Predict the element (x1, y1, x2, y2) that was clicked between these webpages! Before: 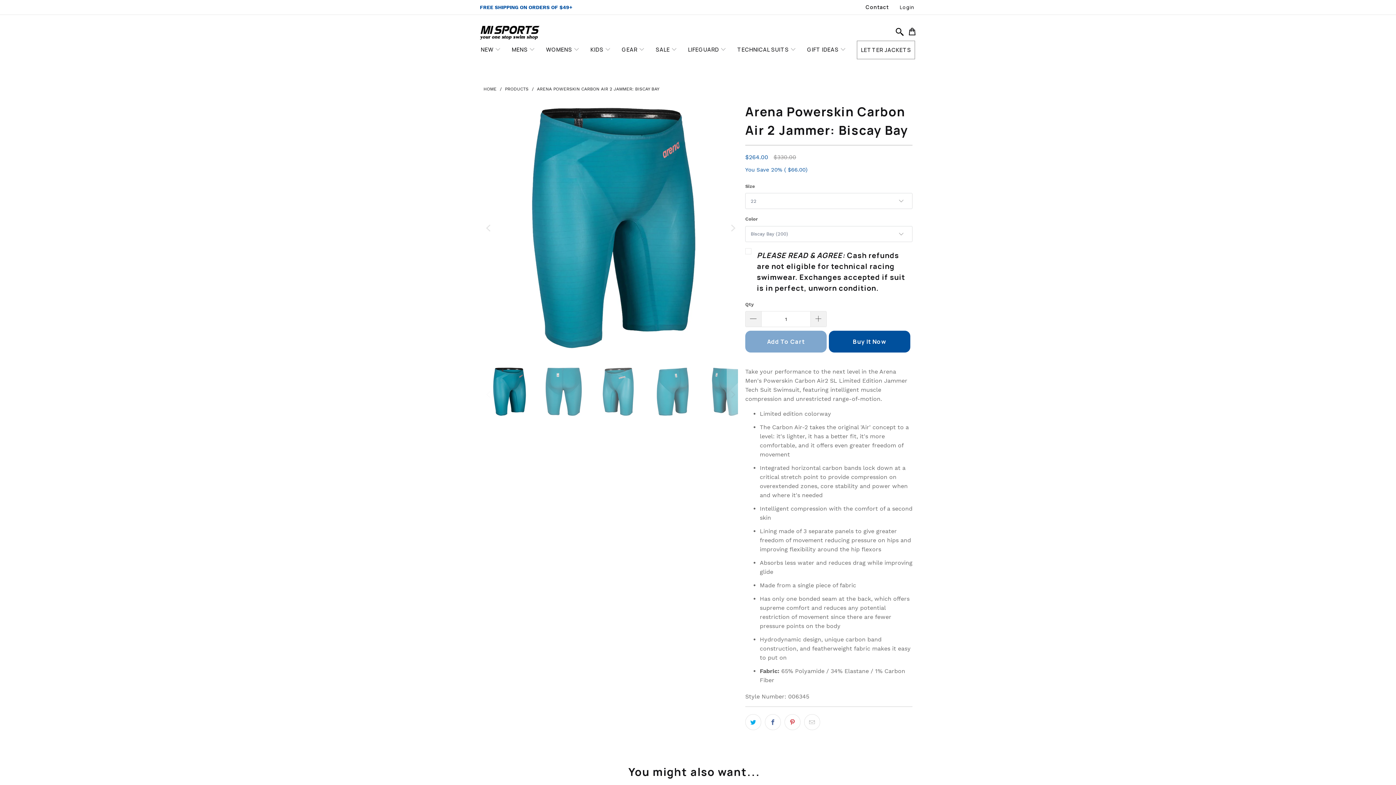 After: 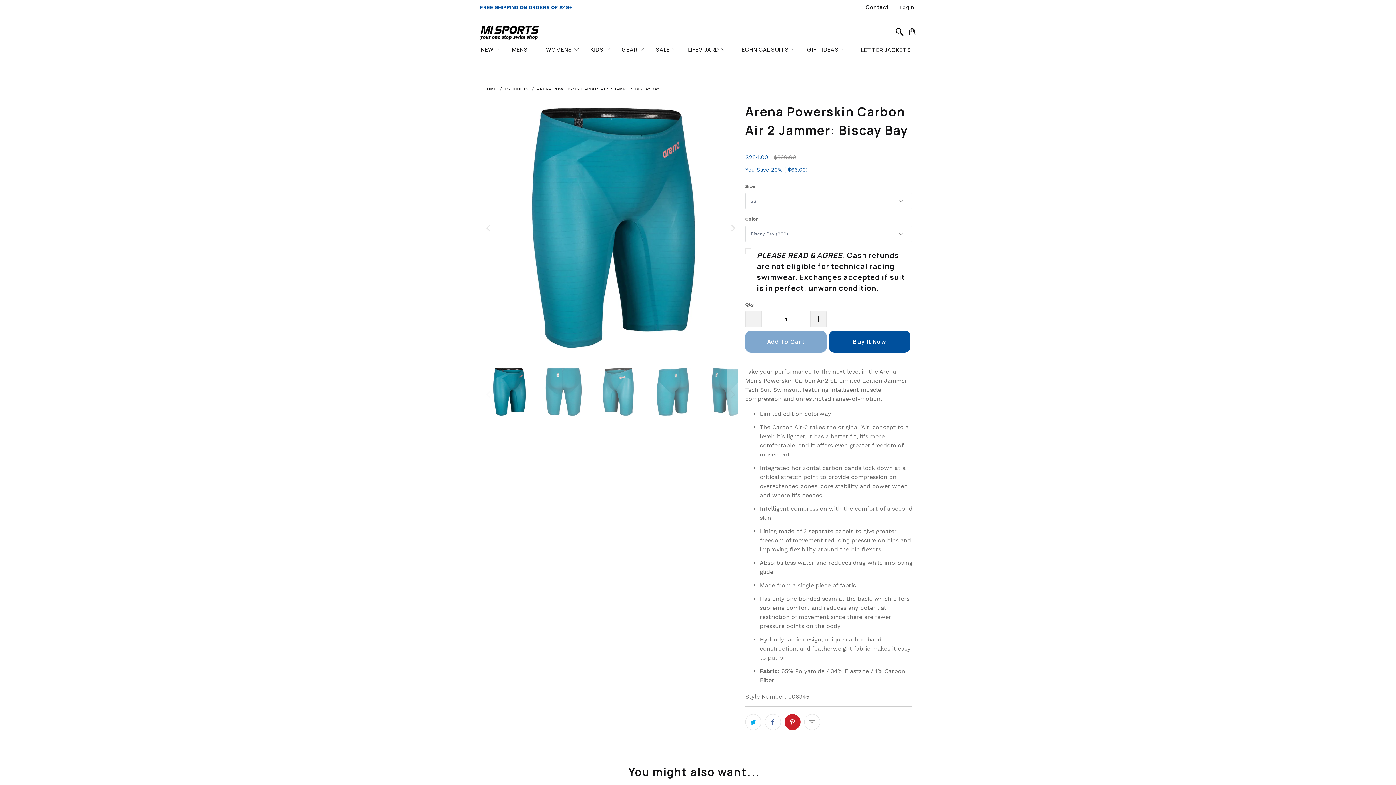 Action: bbox: (784, 714, 800, 730)